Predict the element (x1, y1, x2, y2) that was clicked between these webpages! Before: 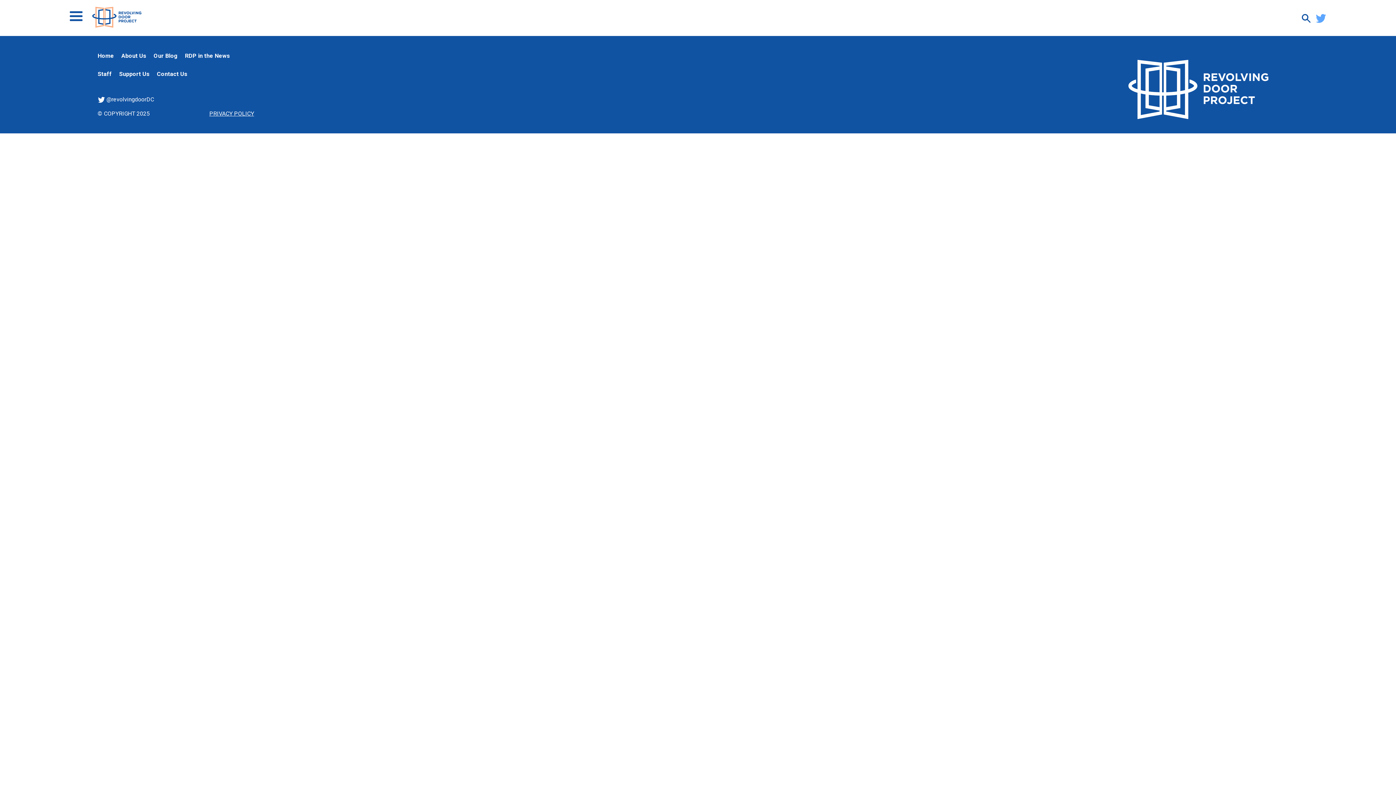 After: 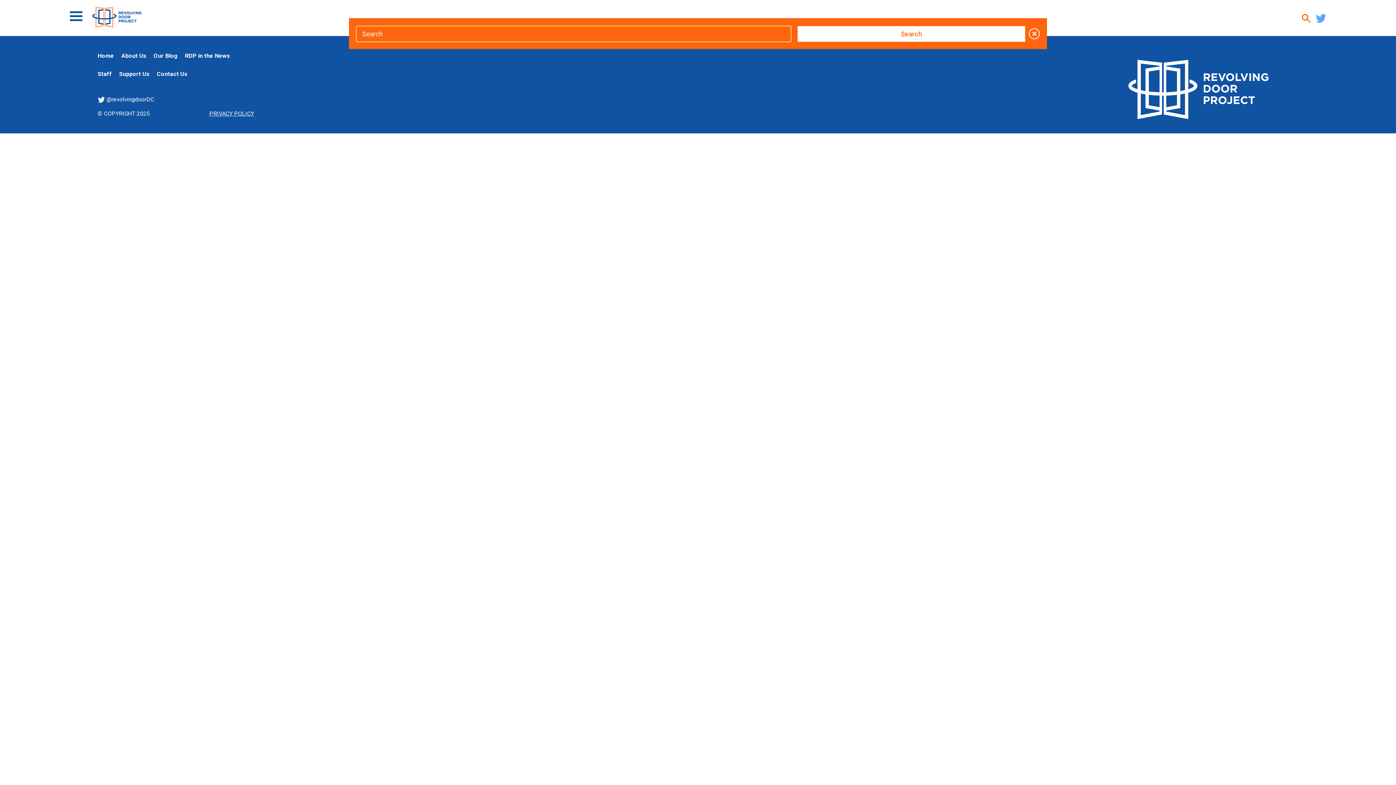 Action: label:   bbox: (1302, 17, 1312, 24)